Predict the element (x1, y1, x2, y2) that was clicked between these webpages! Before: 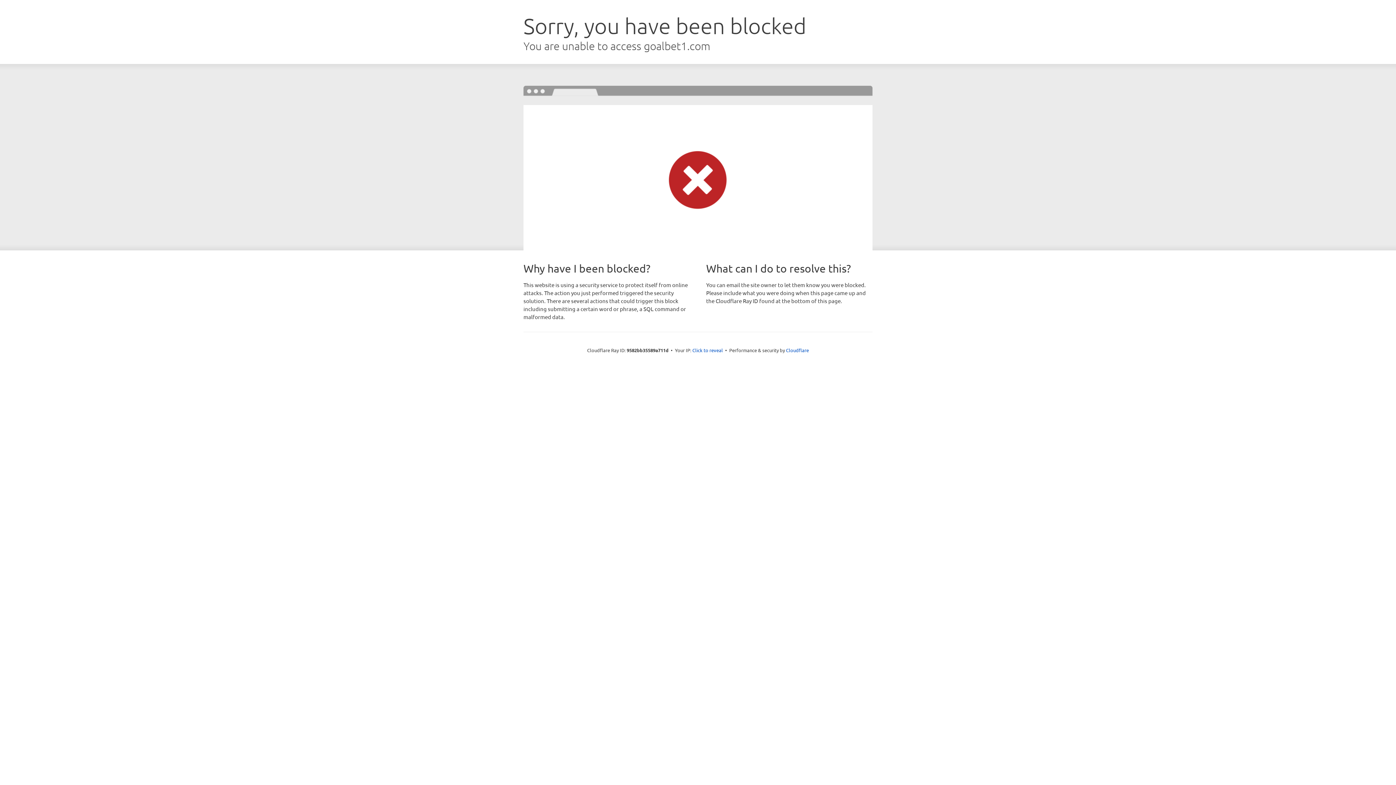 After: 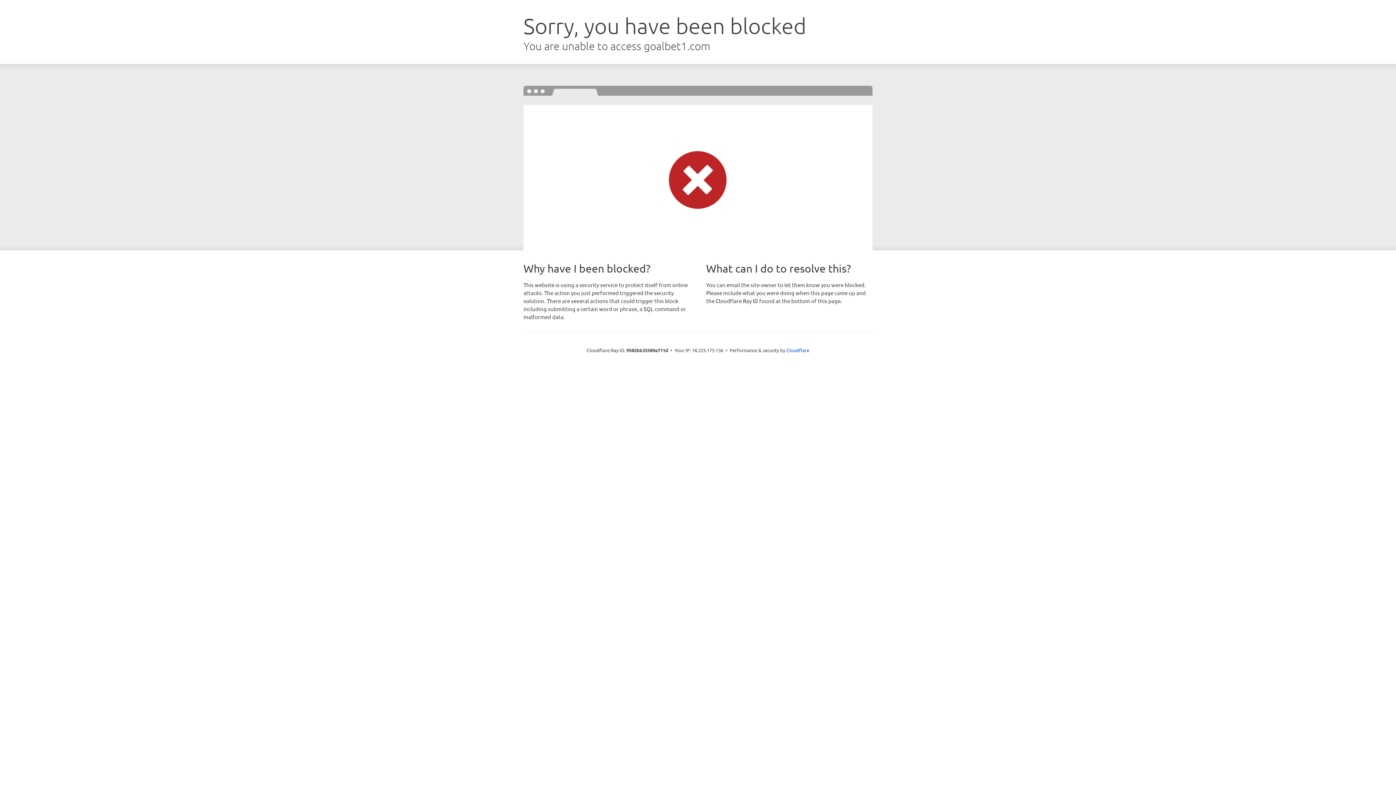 Action: label: Click to reveal bbox: (692, 346, 723, 353)